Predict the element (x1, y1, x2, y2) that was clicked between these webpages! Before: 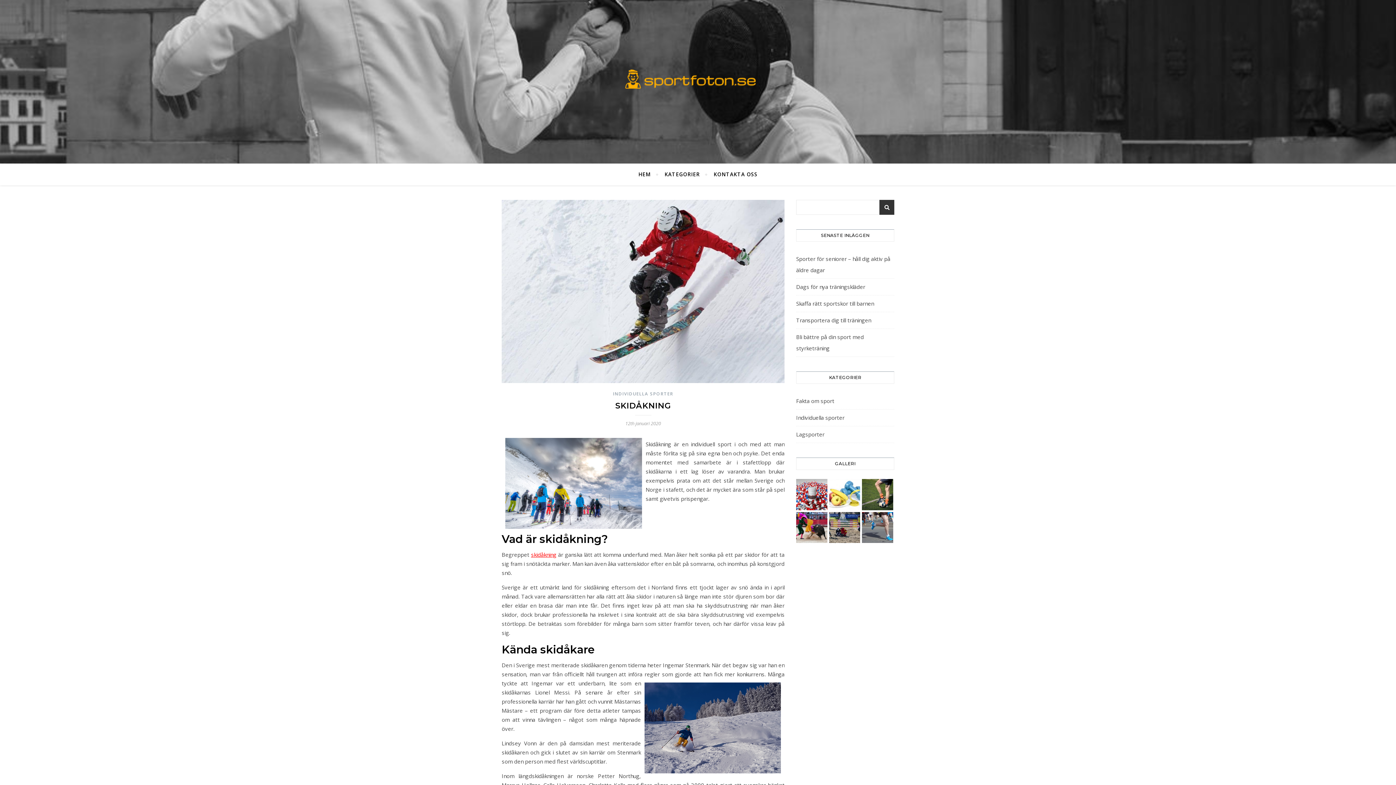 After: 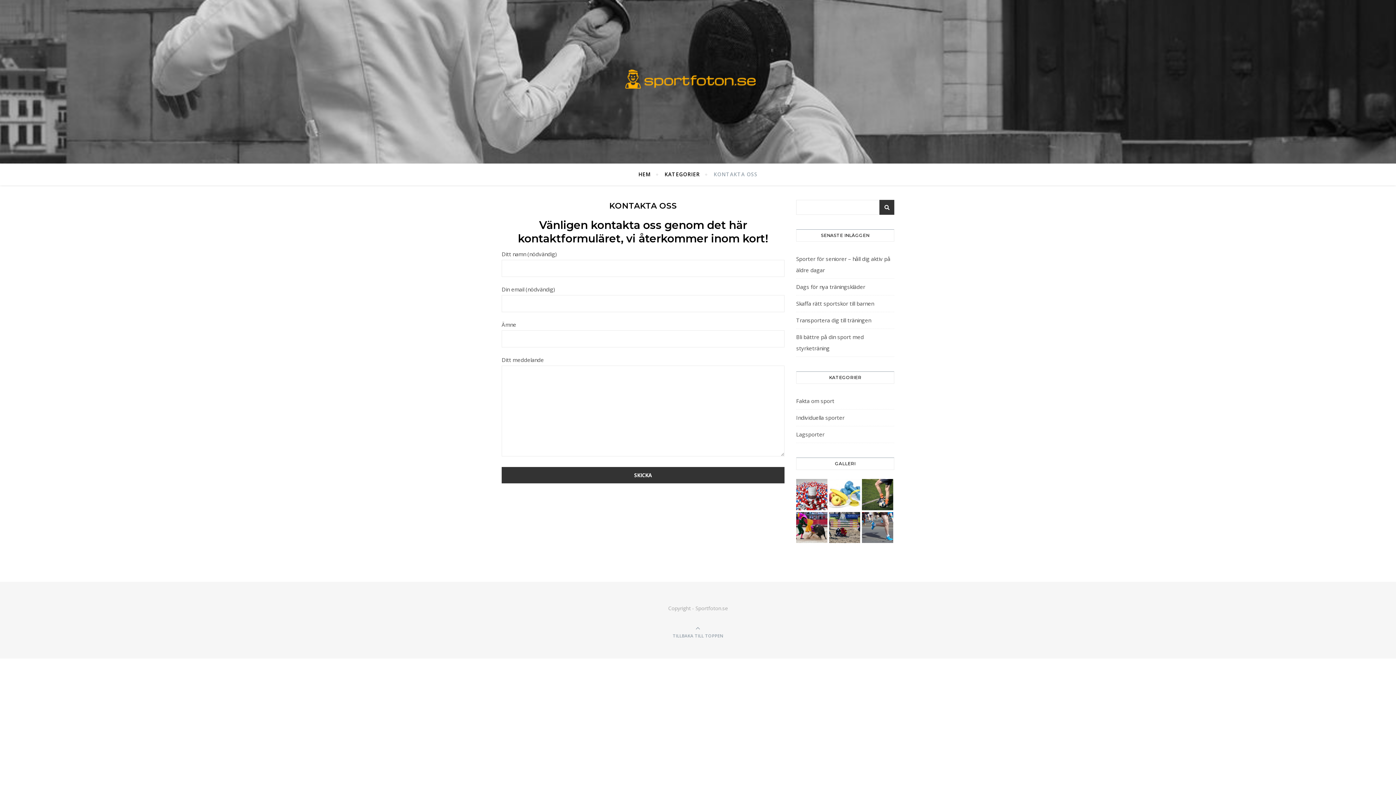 Action: bbox: (707, 163, 757, 185) label: KONTAKTA OSS